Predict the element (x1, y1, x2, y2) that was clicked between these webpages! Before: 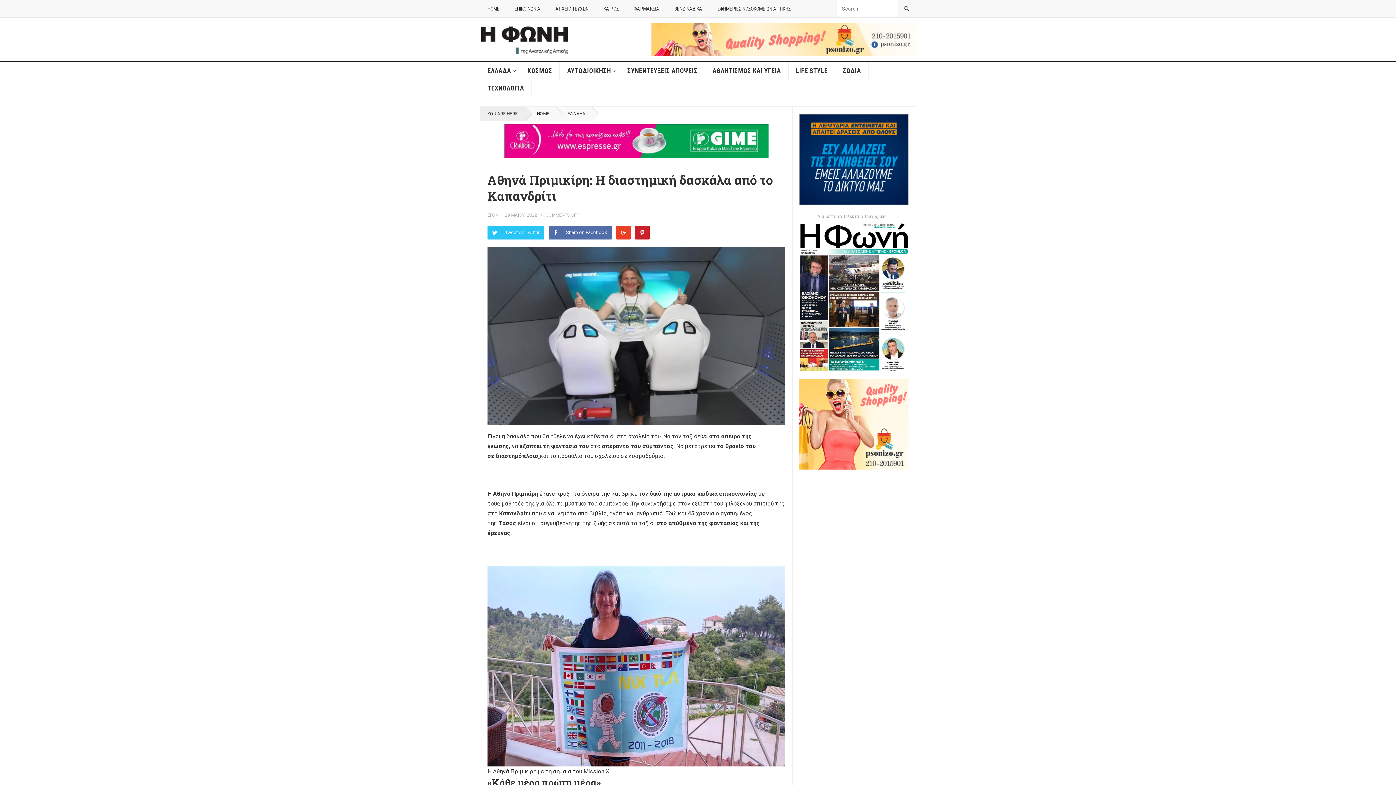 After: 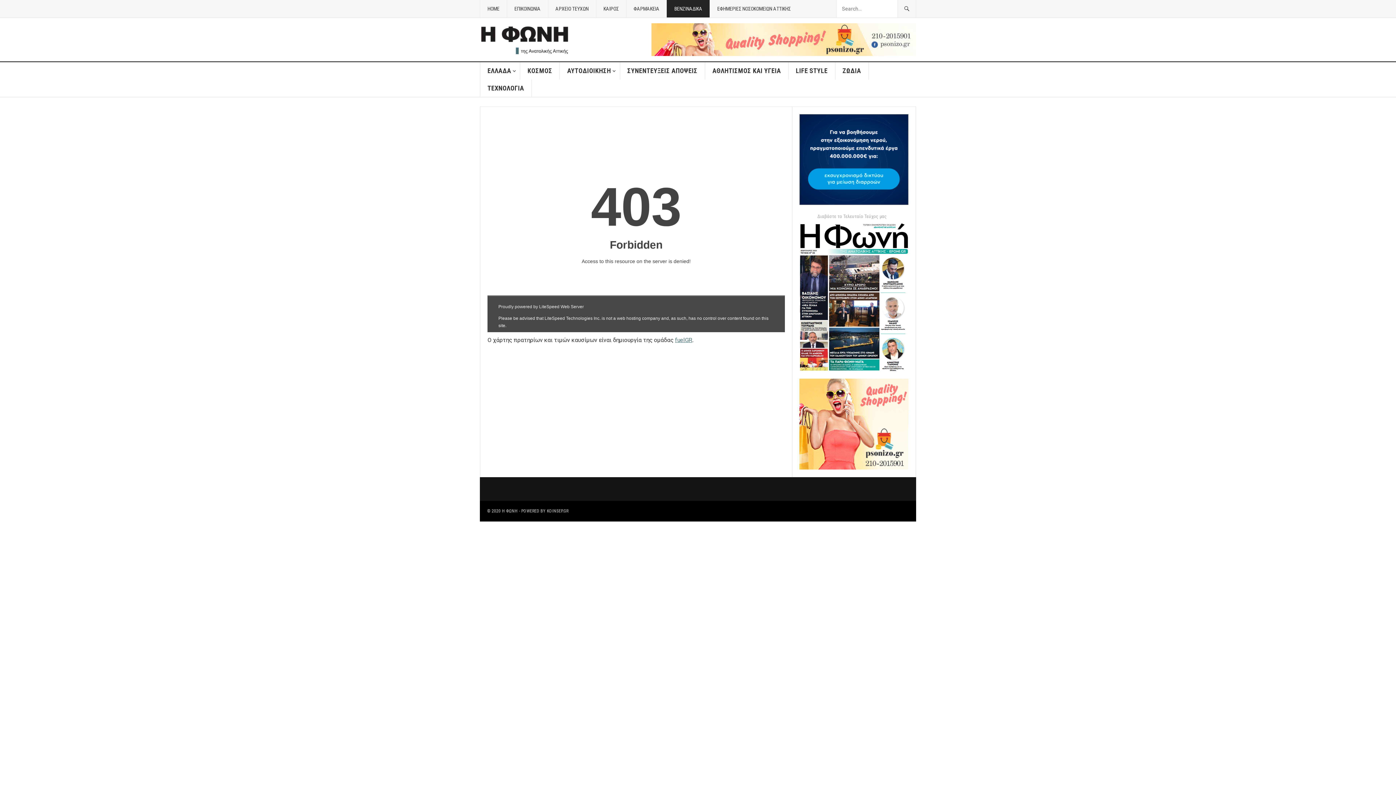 Action: bbox: (666, 0, 709, 17) label: ΒΕΝΖΙΝΑΔΙΚΑ